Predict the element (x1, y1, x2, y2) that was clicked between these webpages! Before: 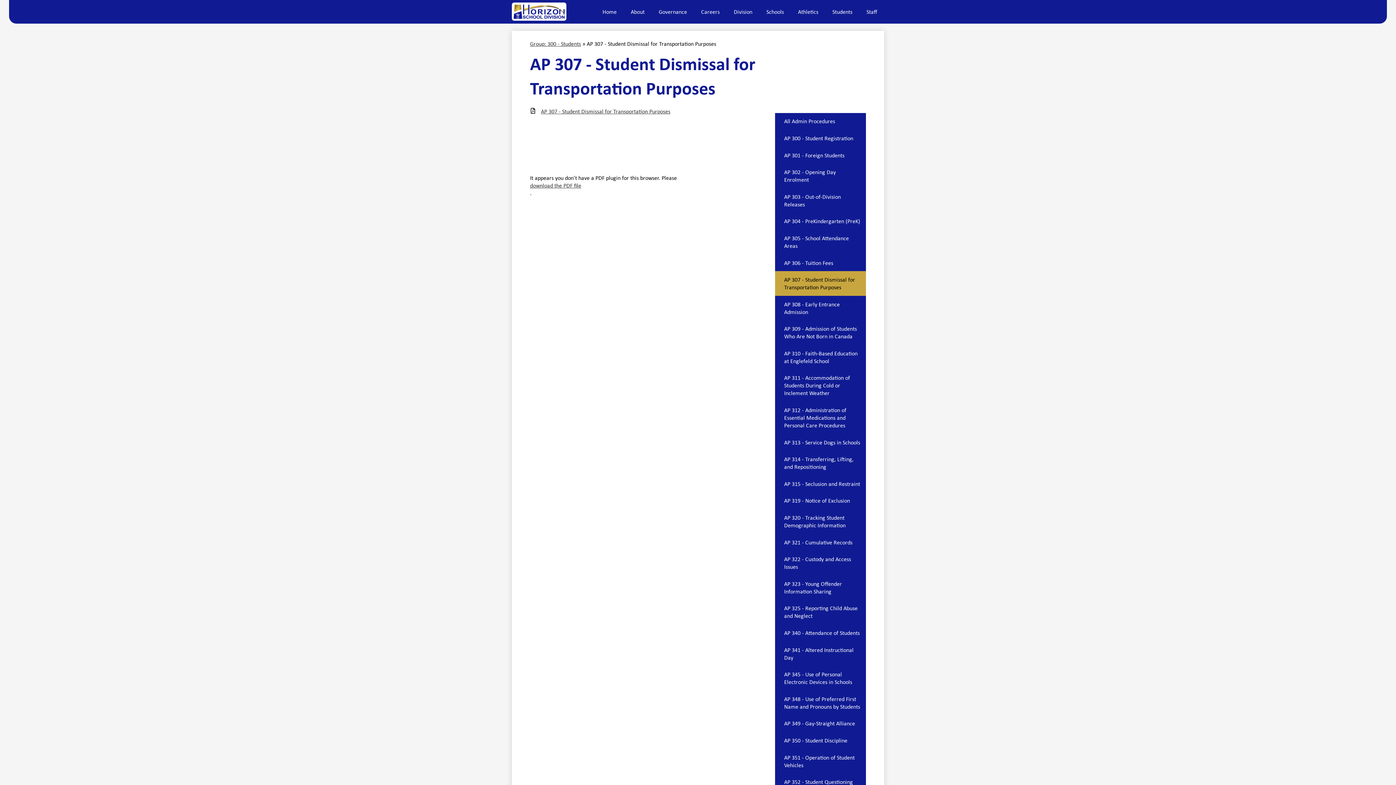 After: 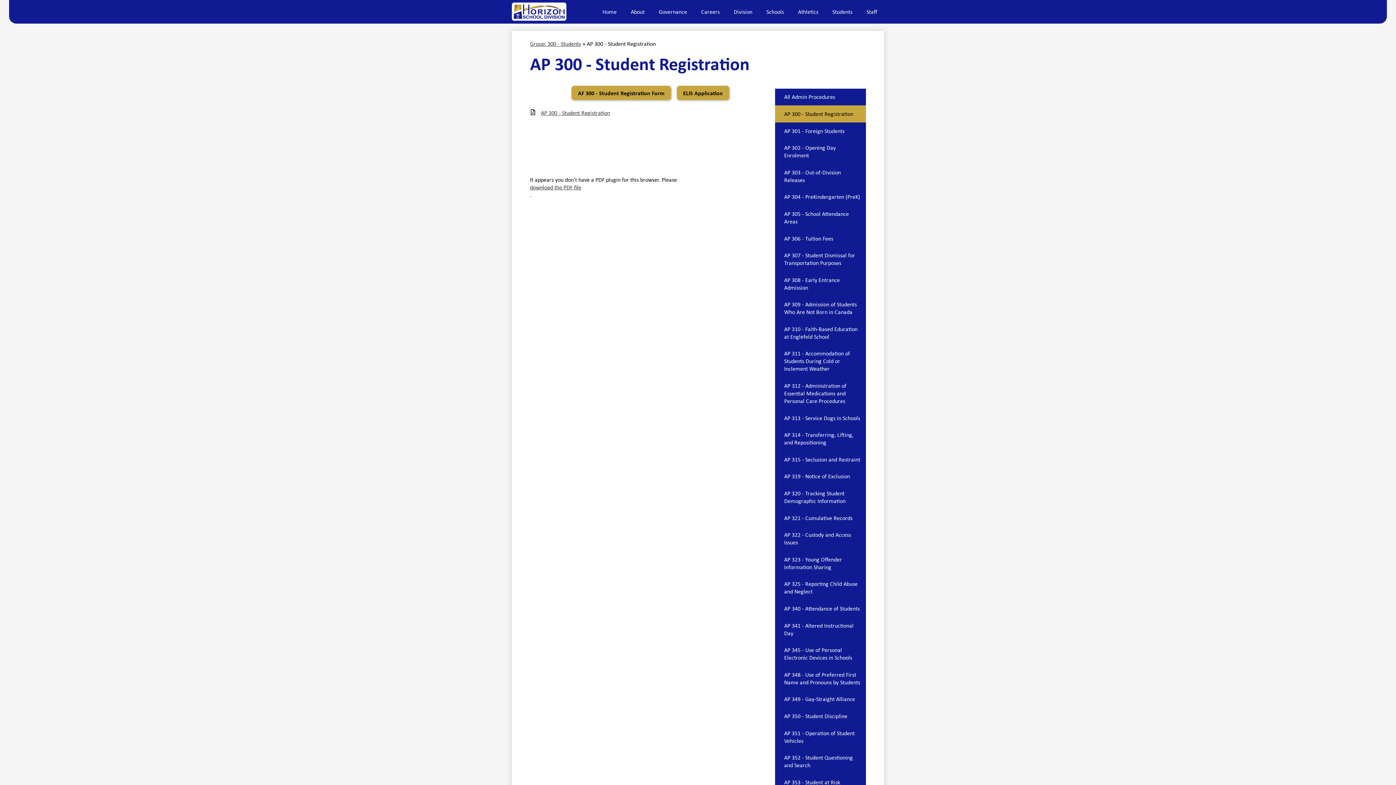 Action: label: Back to Group: 300 - Students bbox: (530, 39, 581, 47)